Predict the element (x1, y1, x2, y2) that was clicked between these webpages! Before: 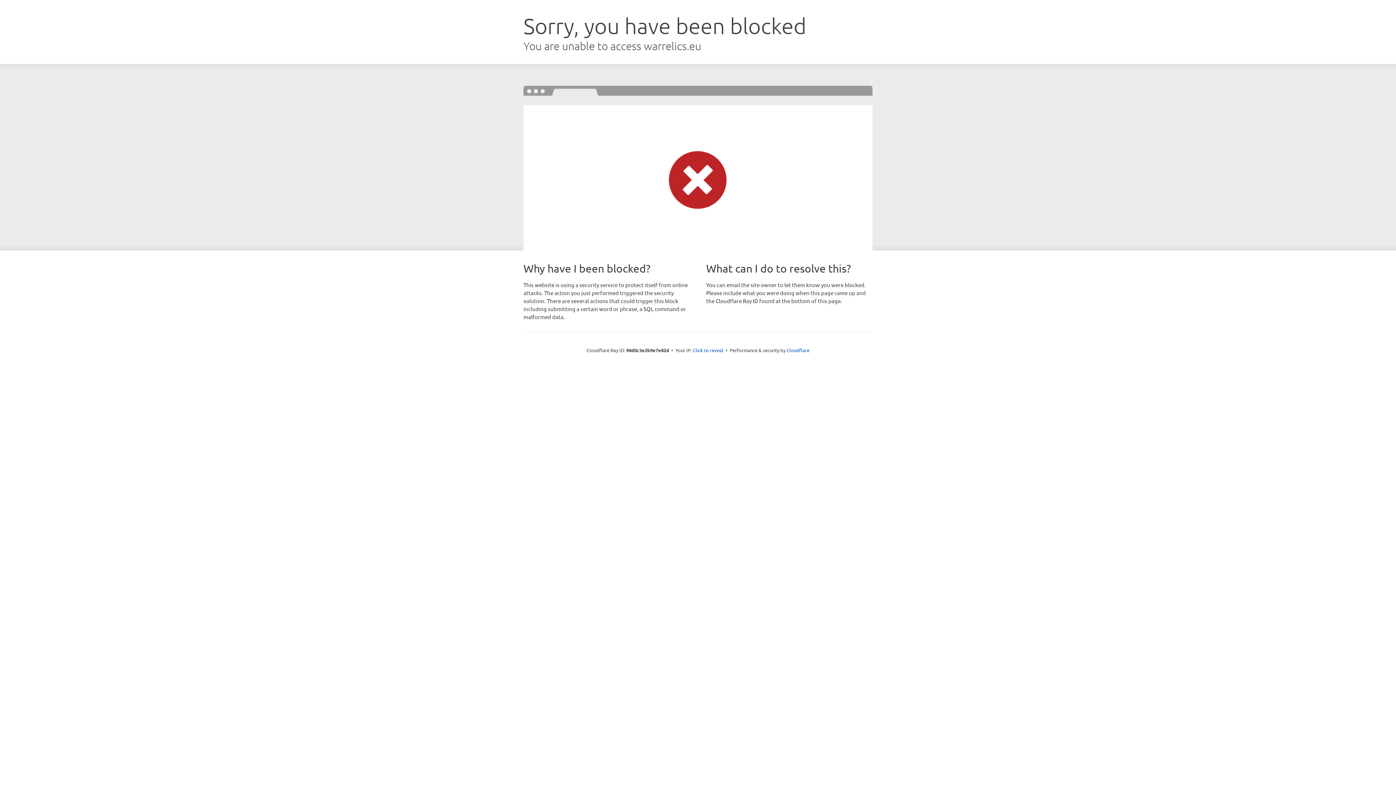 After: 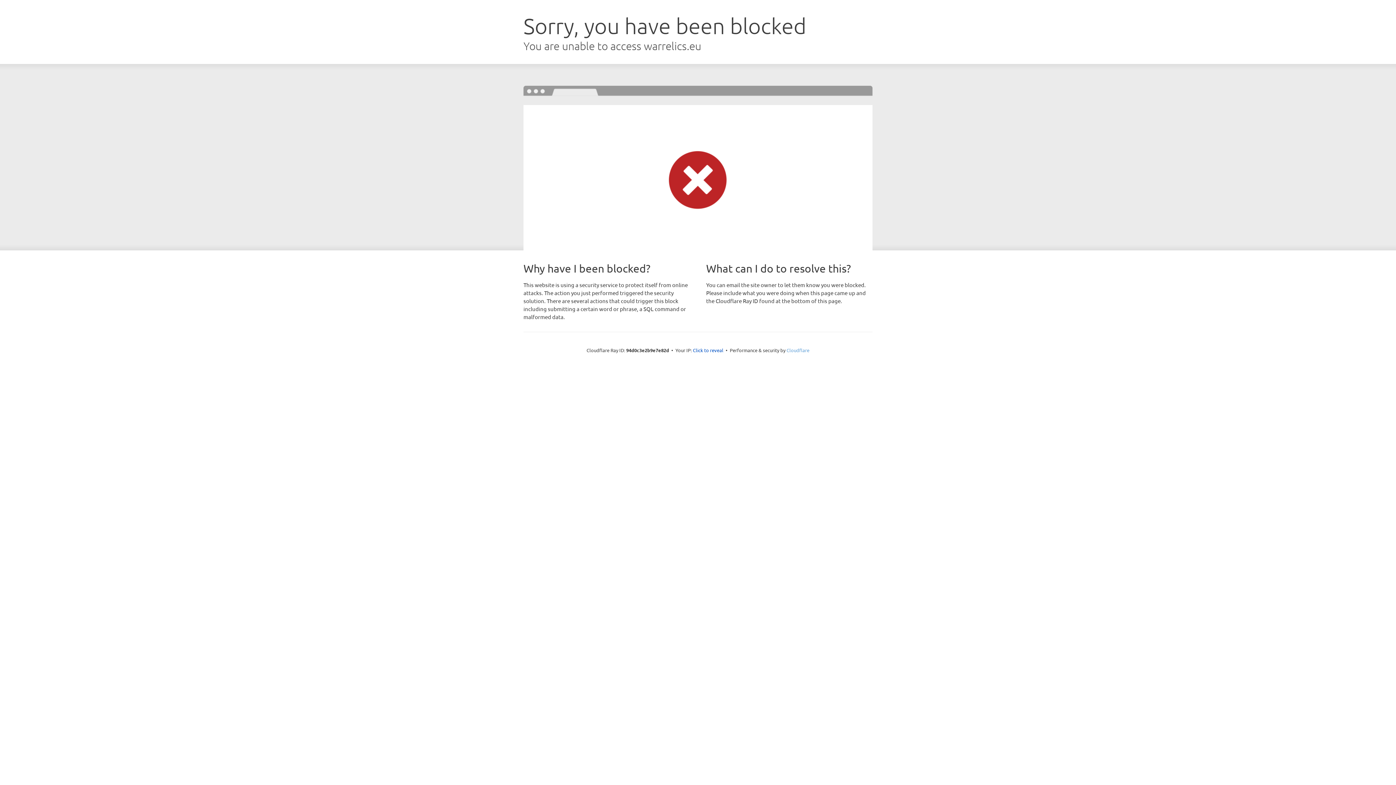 Action: bbox: (786, 347, 809, 353) label: Cloudflare